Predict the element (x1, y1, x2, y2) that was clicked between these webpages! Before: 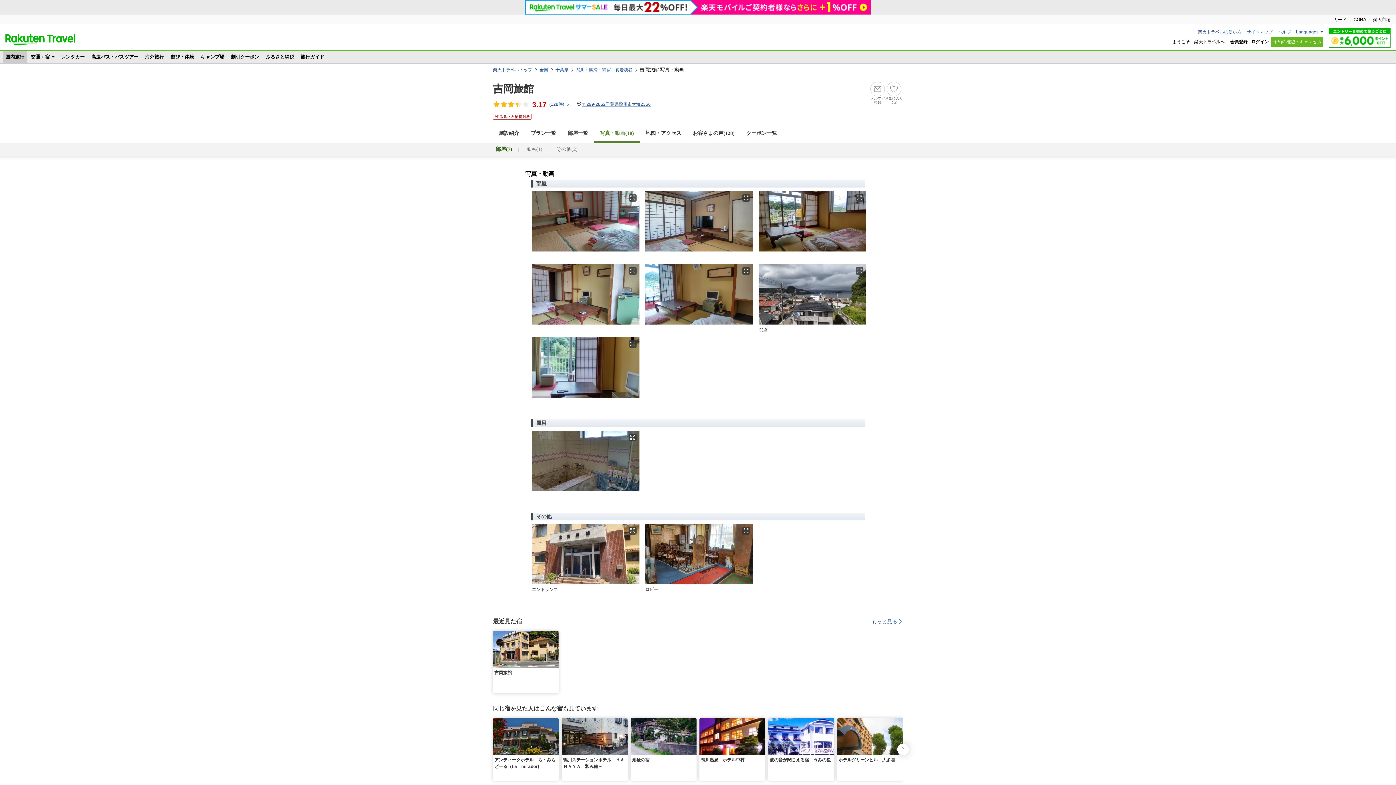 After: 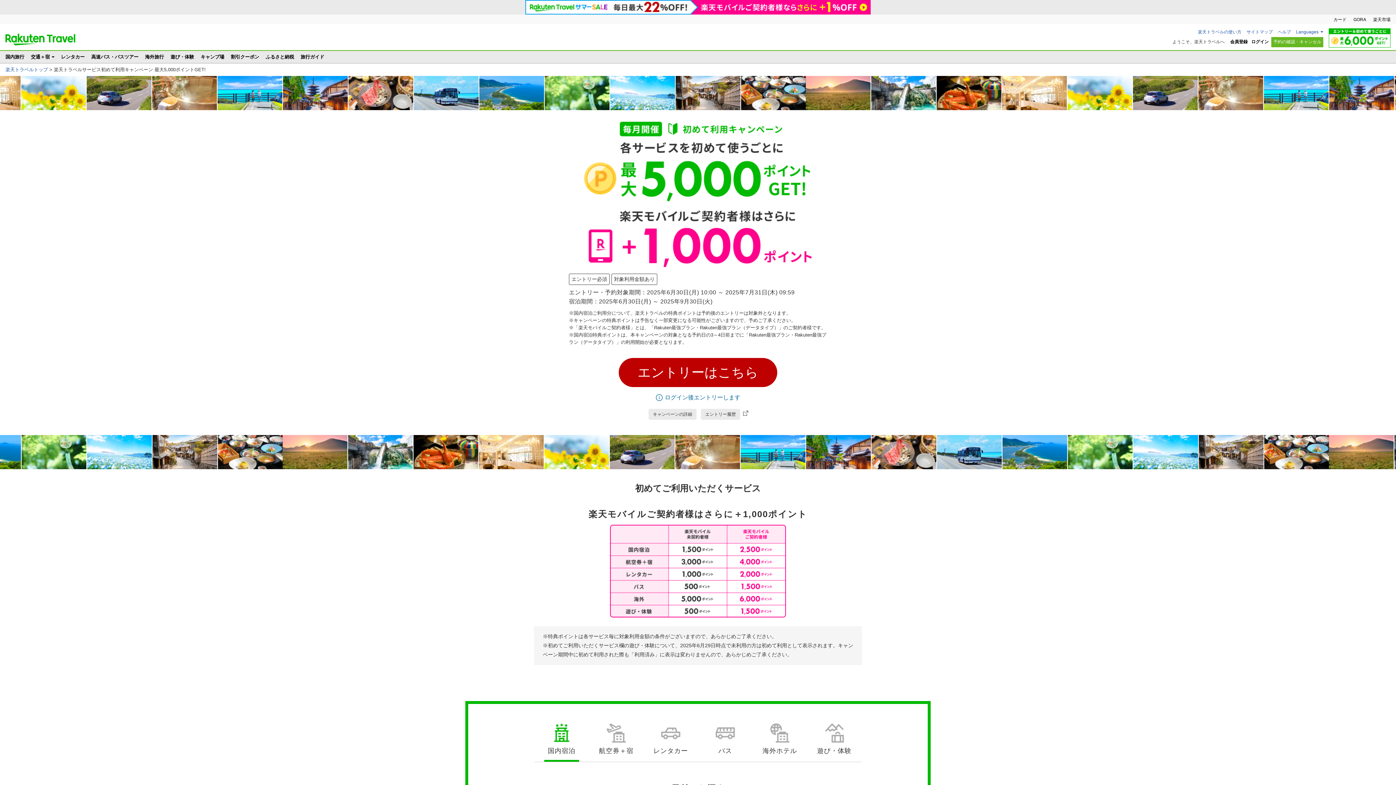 Action: bbox: (1329, 42, 1390, 48)